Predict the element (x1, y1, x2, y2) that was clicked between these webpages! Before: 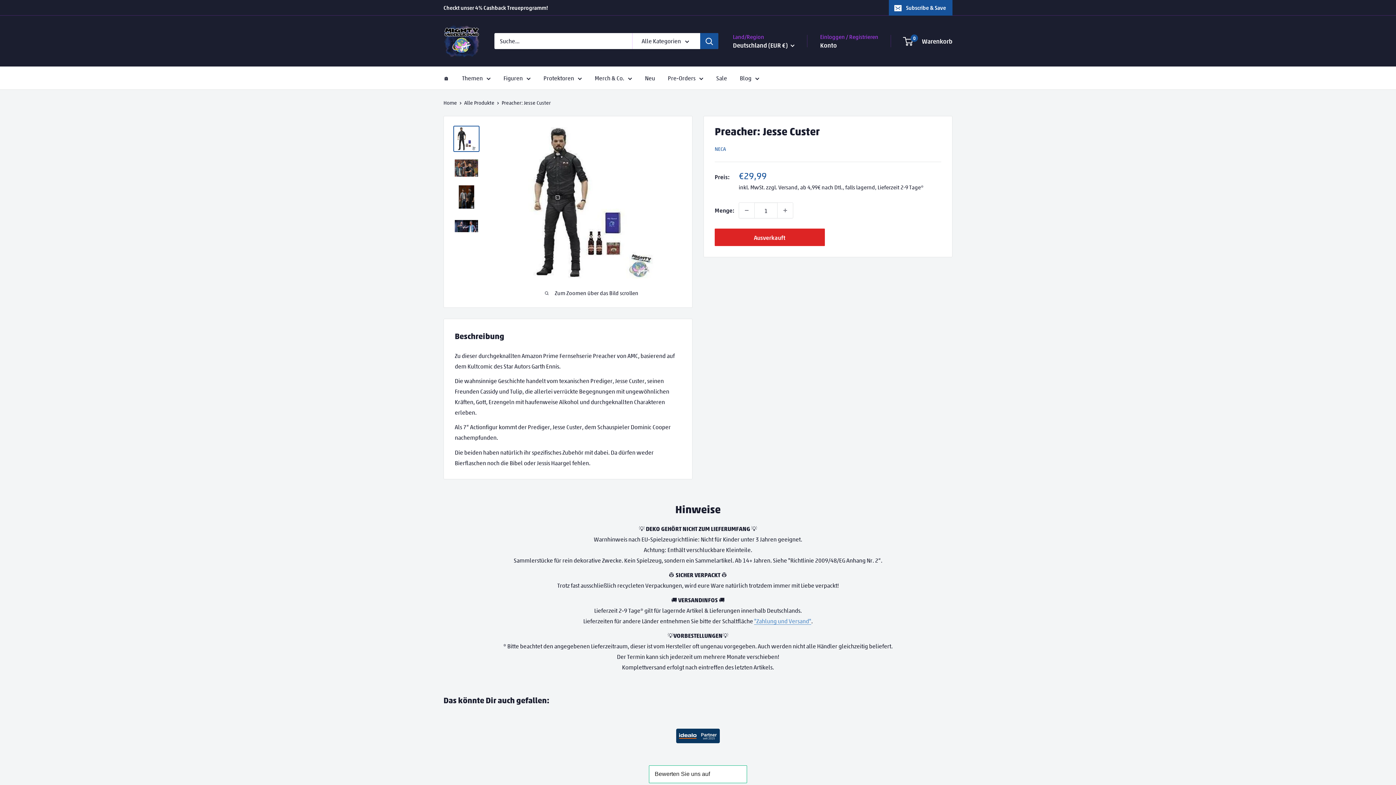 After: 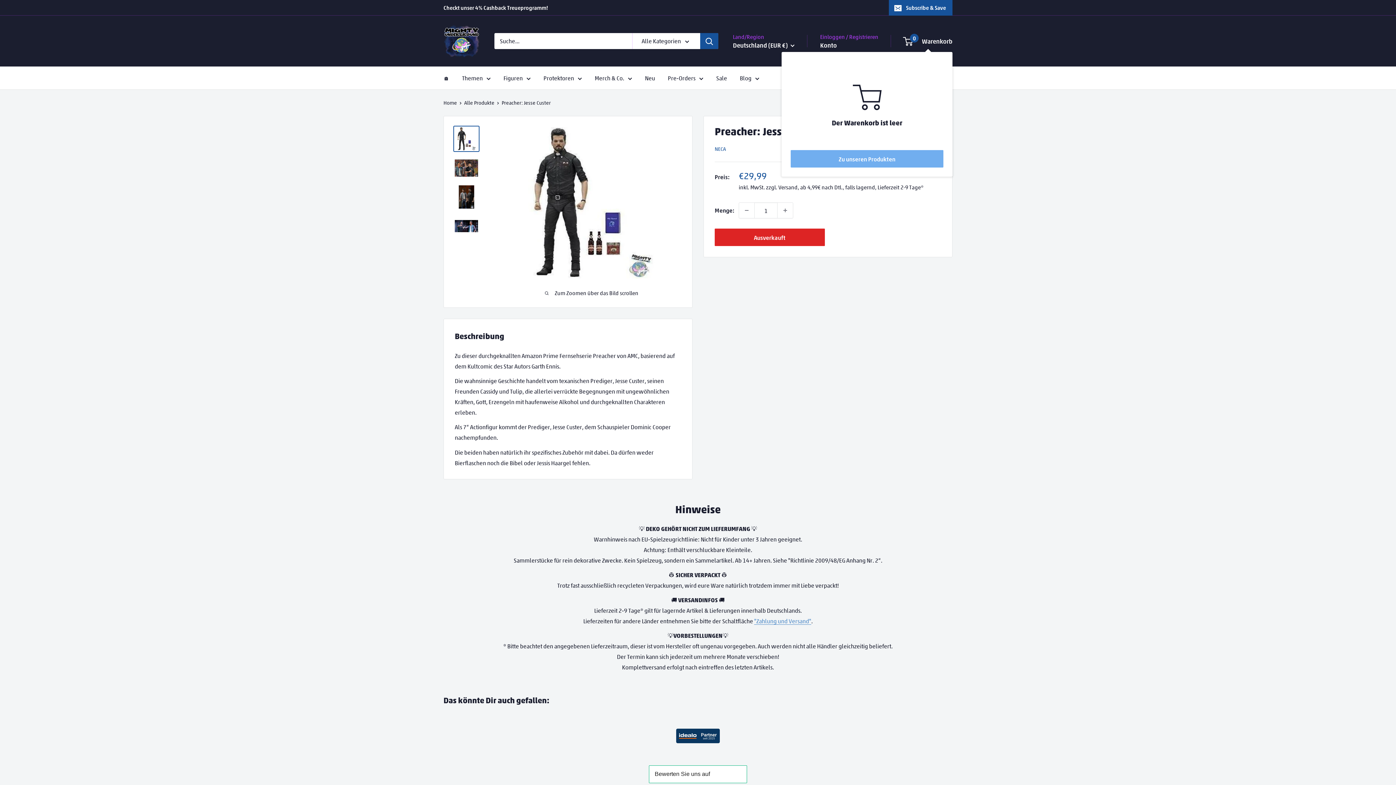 Action: bbox: (904, 35, 952, 46) label: 0
 Warenkorb